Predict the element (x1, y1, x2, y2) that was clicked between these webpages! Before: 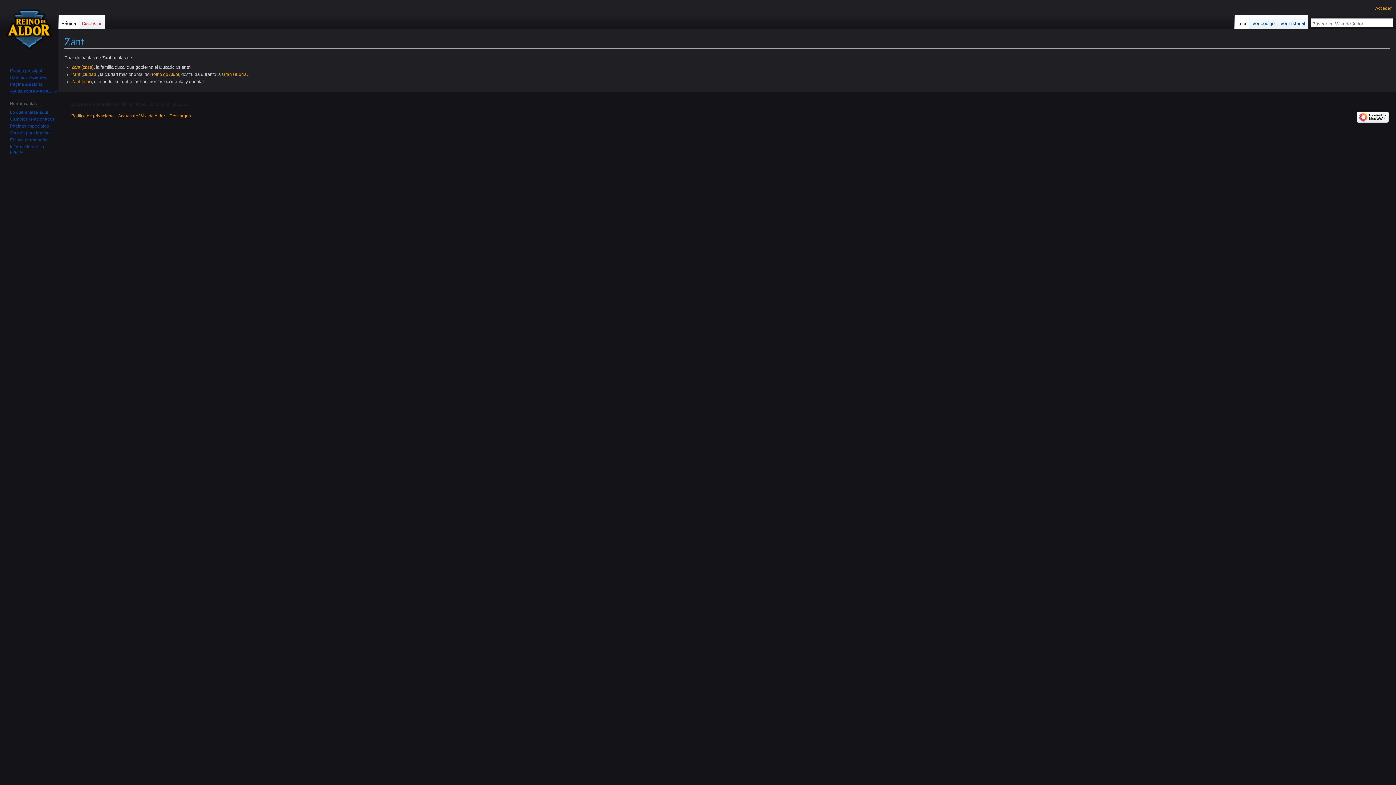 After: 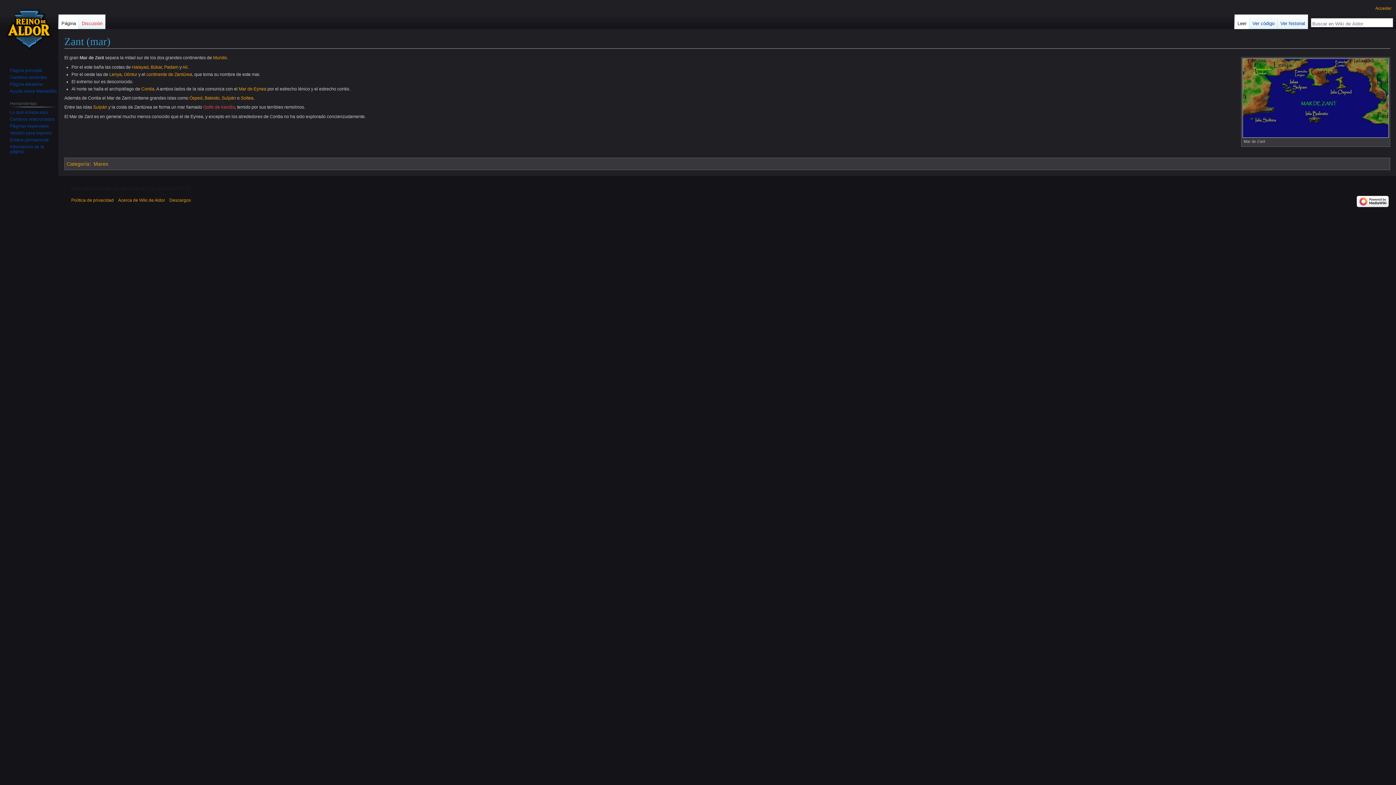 Action: bbox: (71, 79, 91, 84) label: Zant (mar)